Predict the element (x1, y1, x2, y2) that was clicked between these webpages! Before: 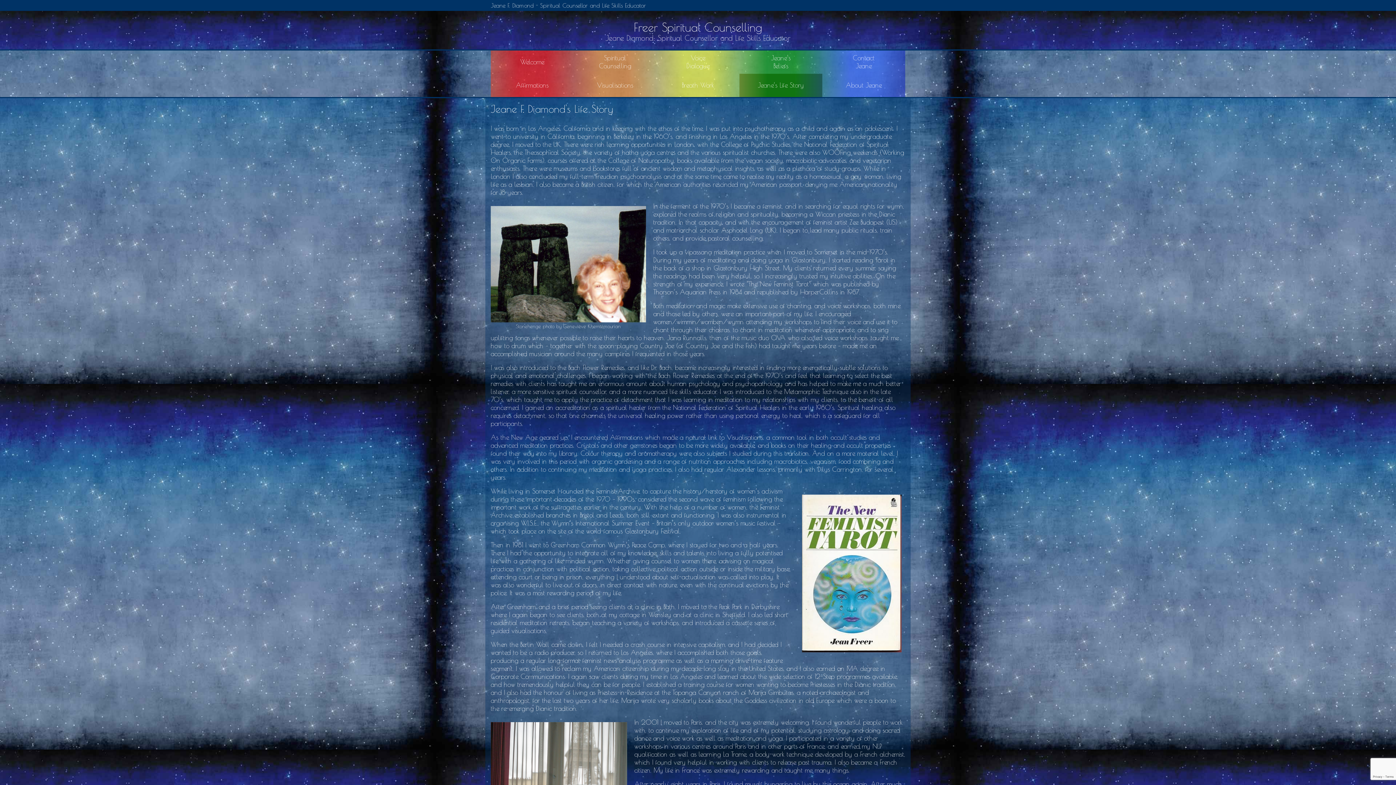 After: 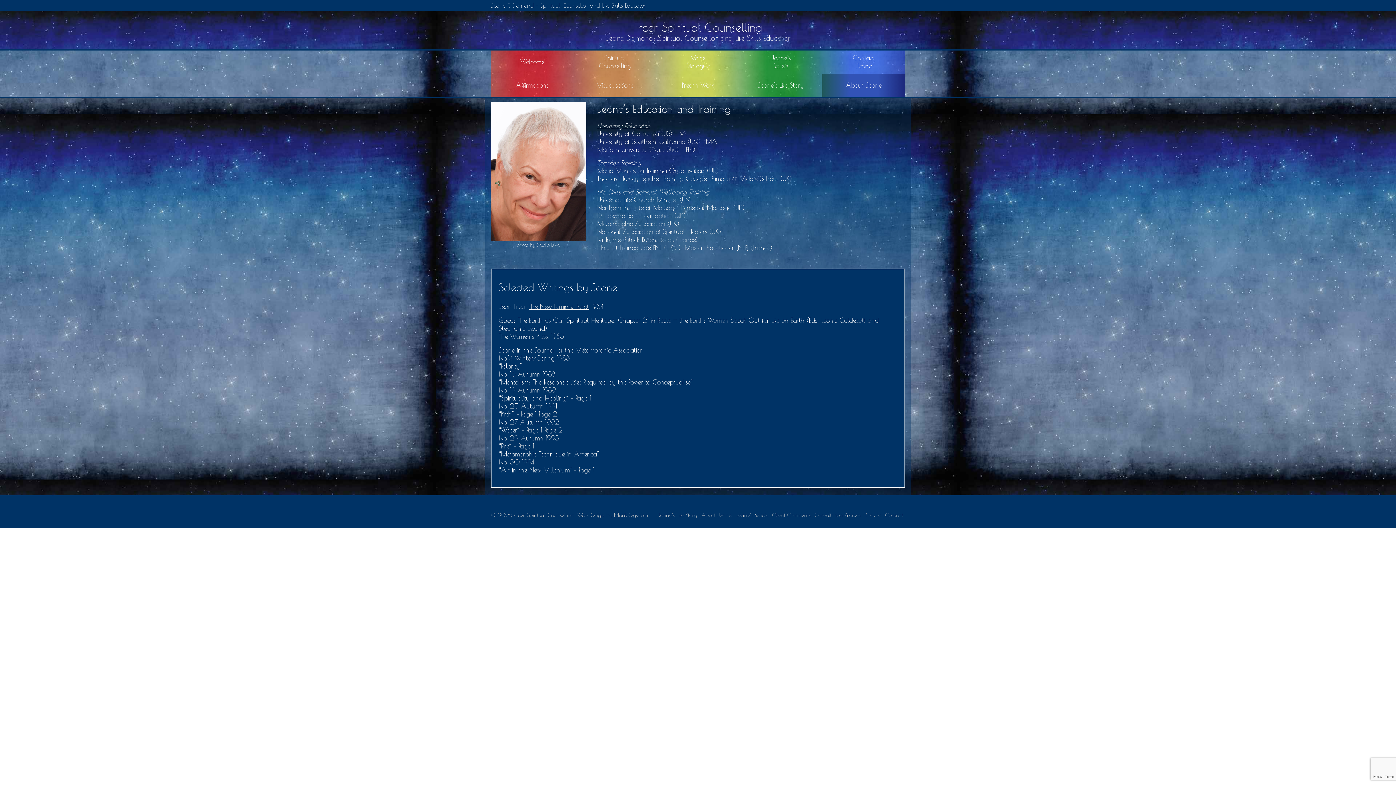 Action: bbox: (822, 73, 905, 97) label: About Jeane